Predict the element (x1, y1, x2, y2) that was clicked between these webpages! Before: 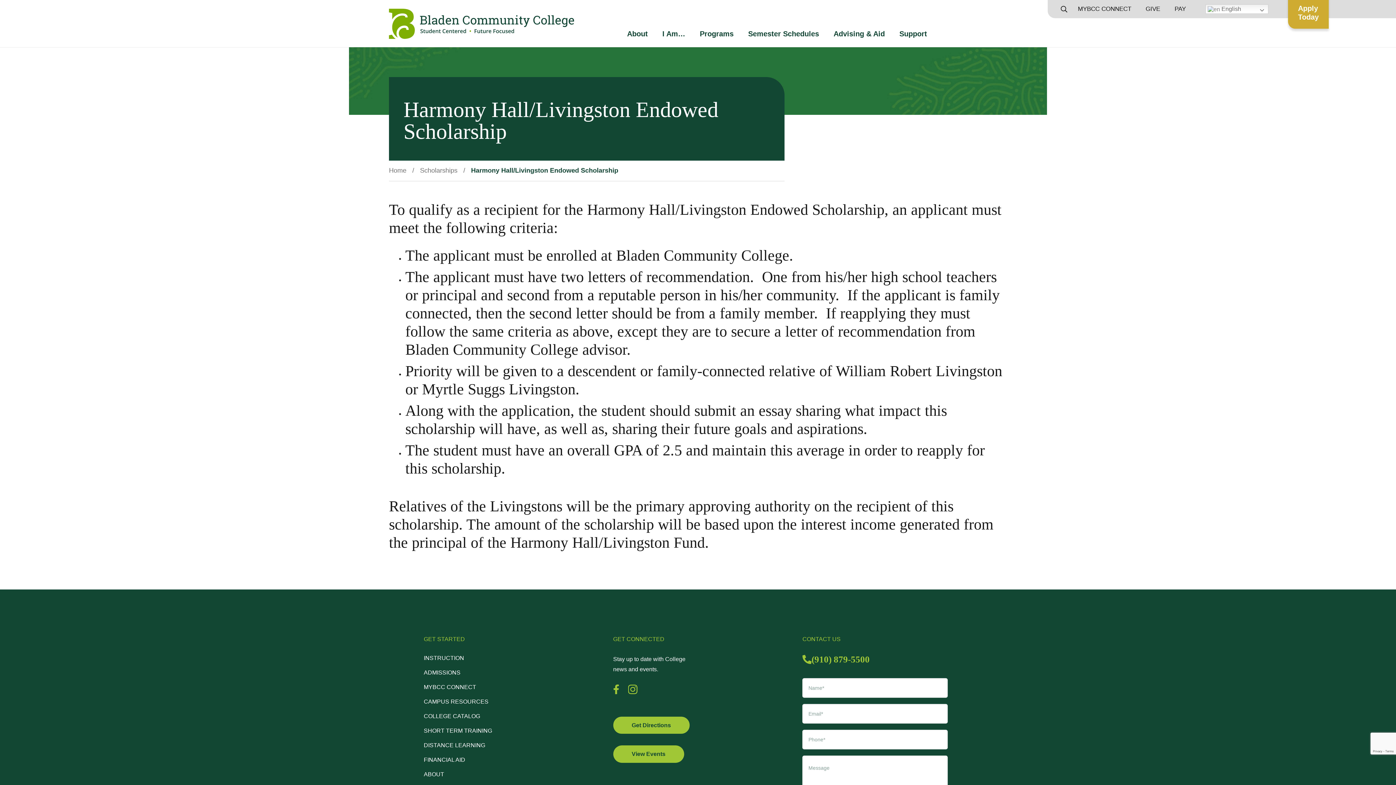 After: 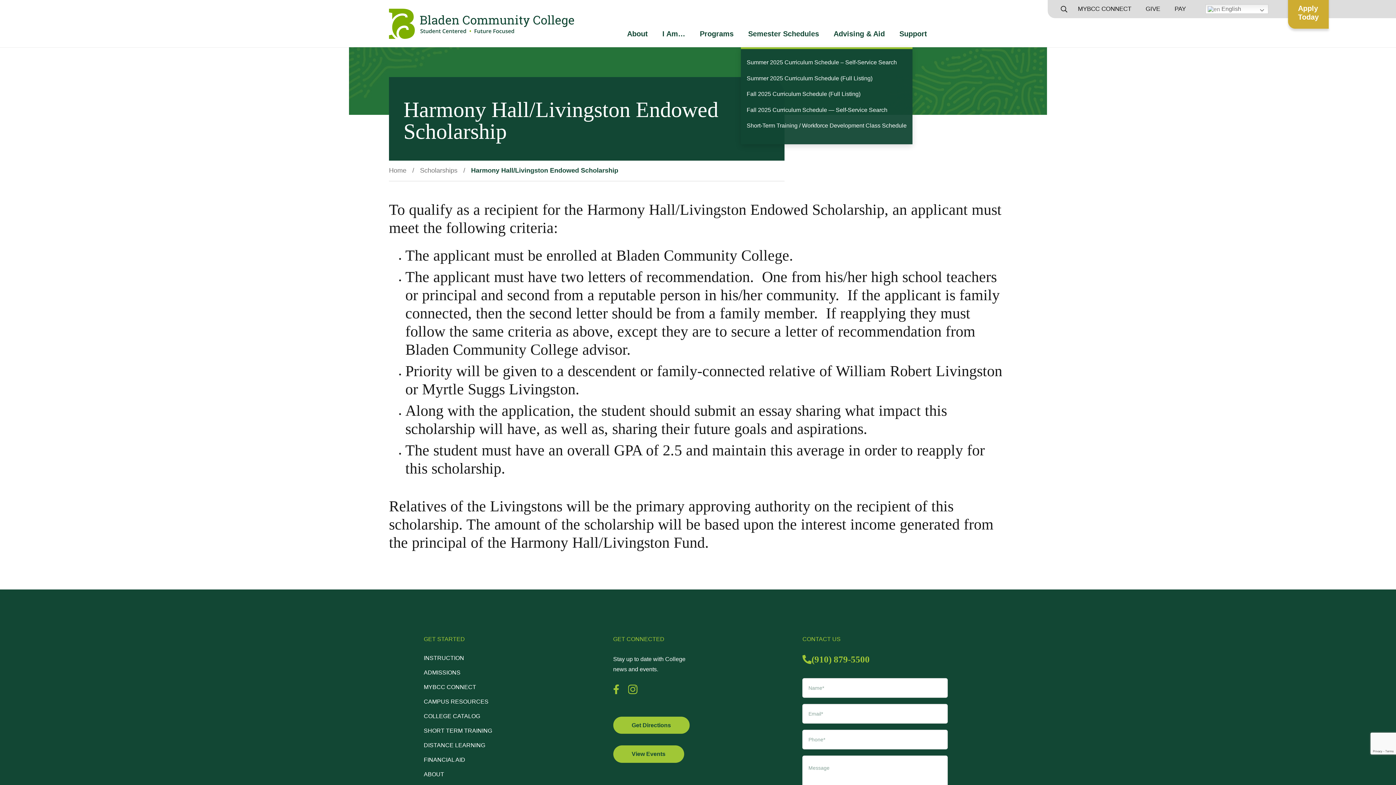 Action: label: Semester Schedules bbox: (741, 24, 826, 42)